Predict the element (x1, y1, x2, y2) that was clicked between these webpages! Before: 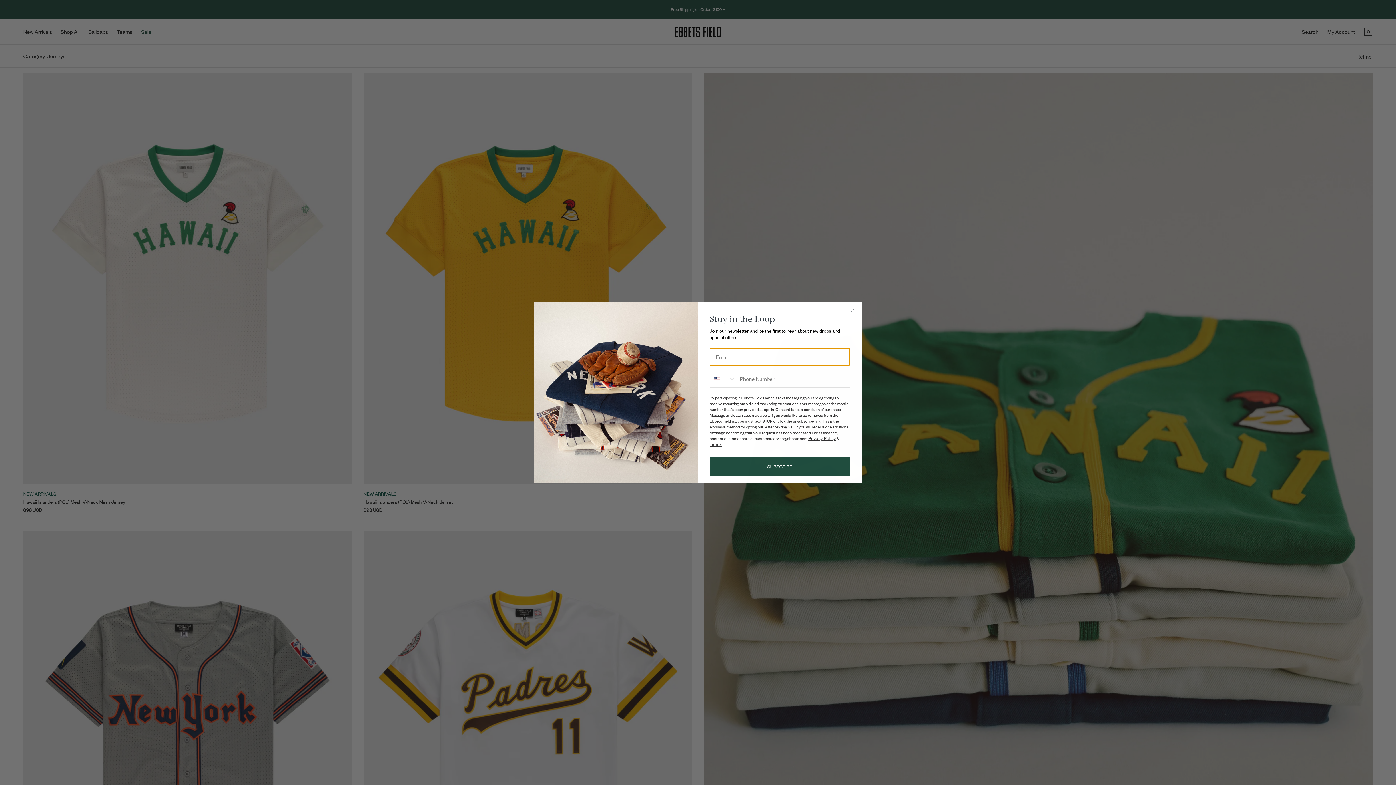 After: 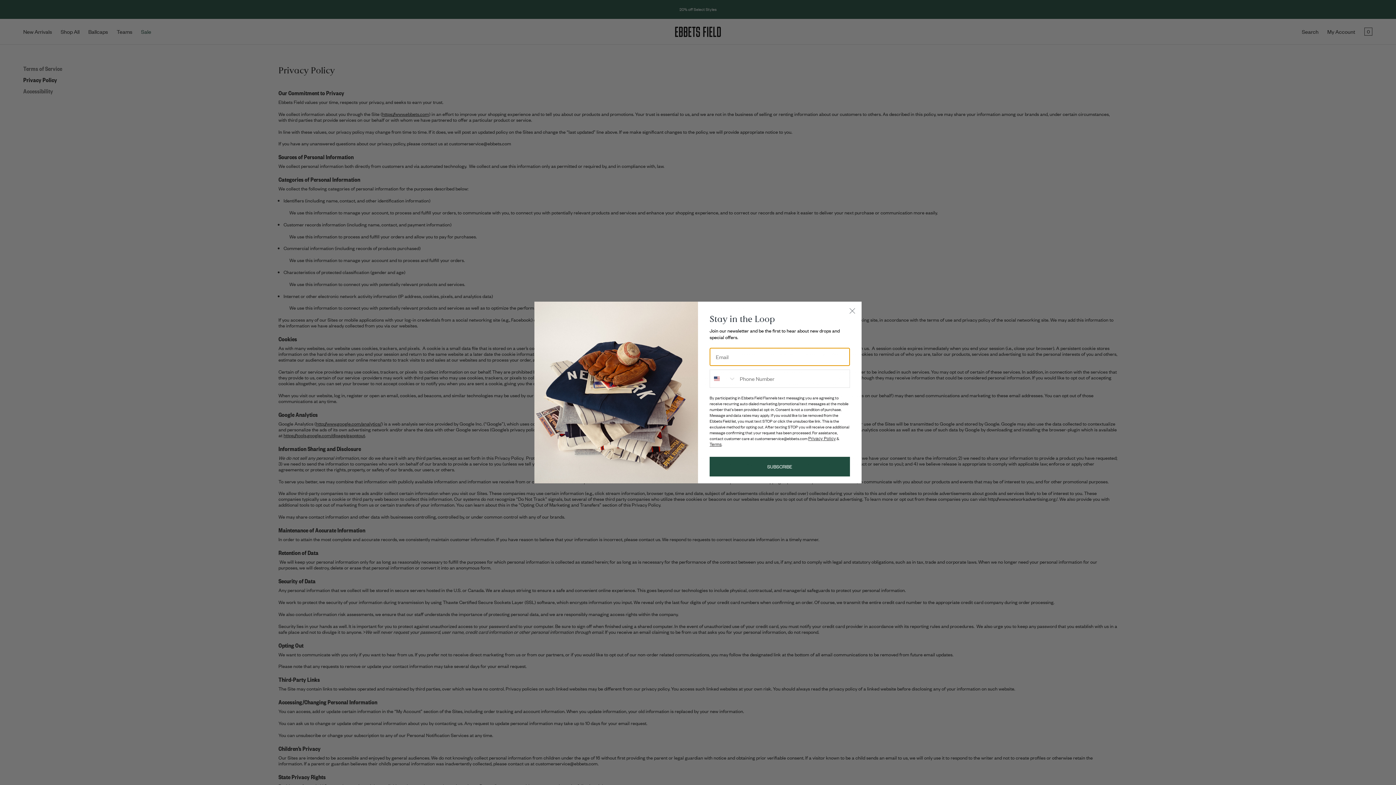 Action: bbox: (808, 436, 836, 441) label: Privacy Policy